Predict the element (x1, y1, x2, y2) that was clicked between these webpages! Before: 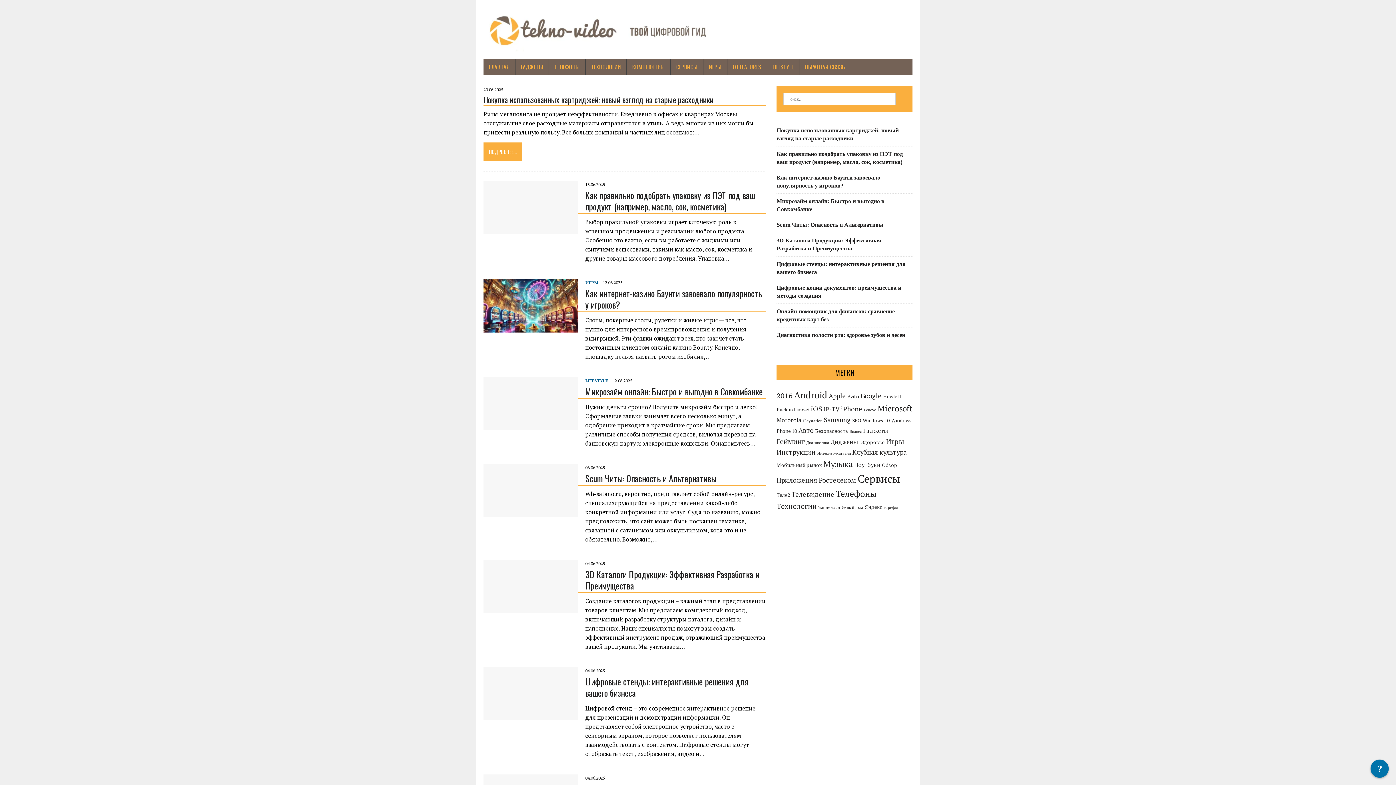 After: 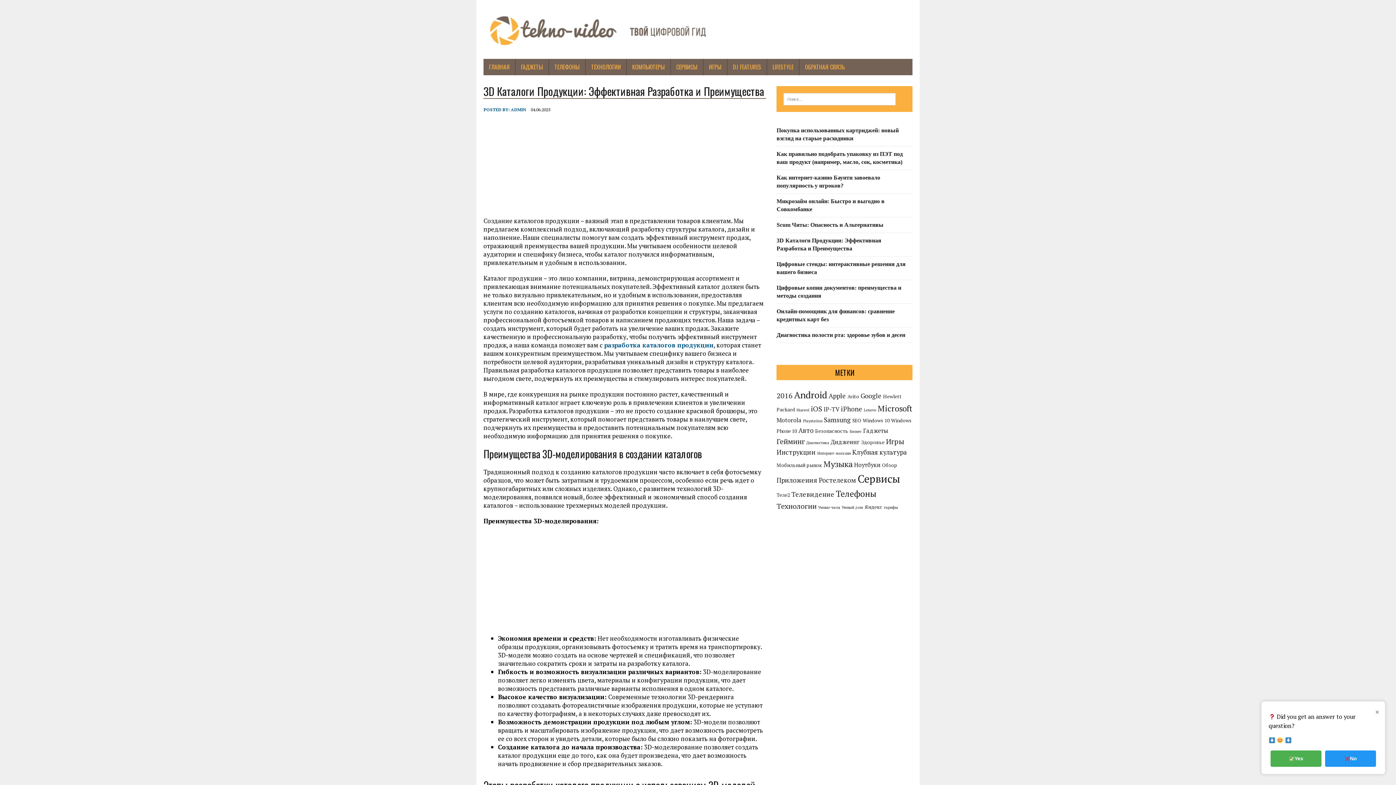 Action: bbox: (483, 604, 578, 612)